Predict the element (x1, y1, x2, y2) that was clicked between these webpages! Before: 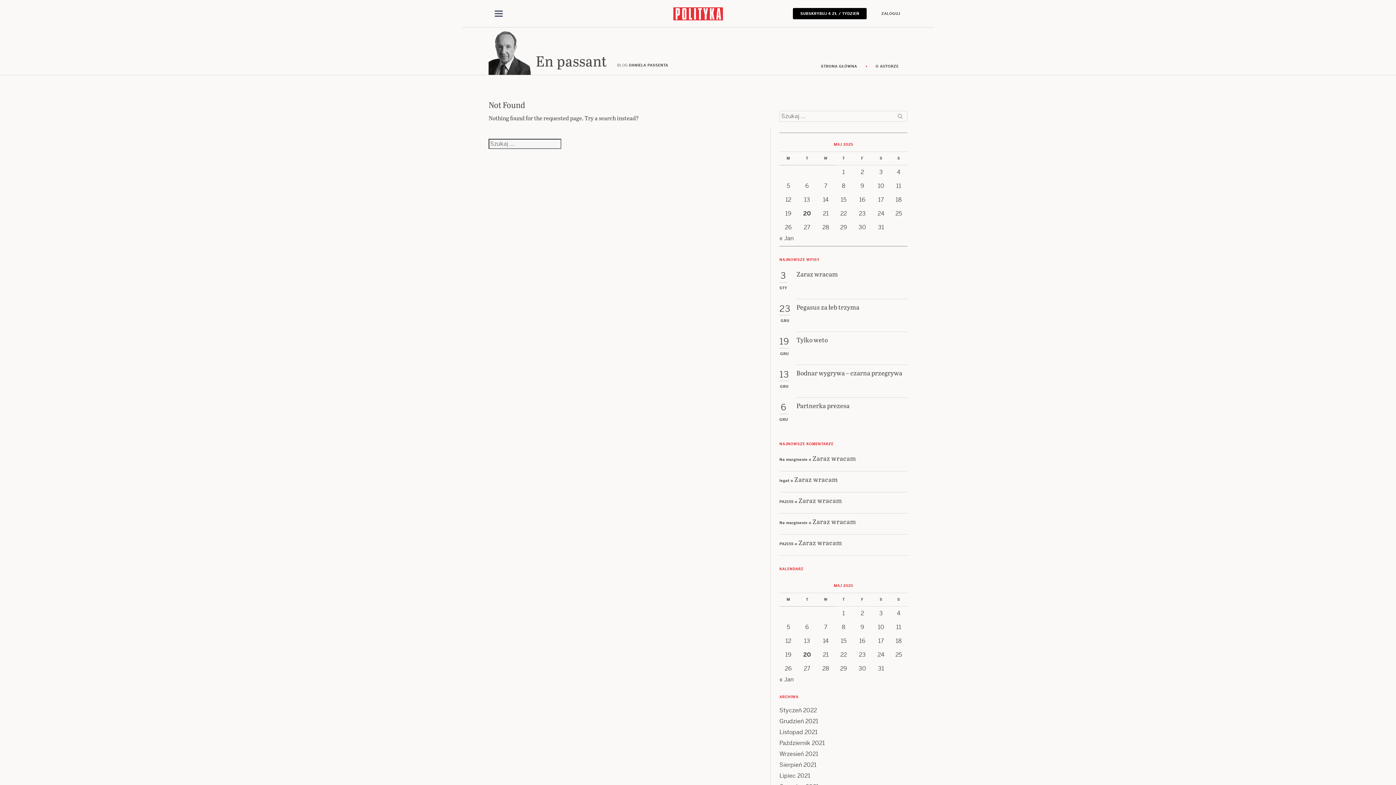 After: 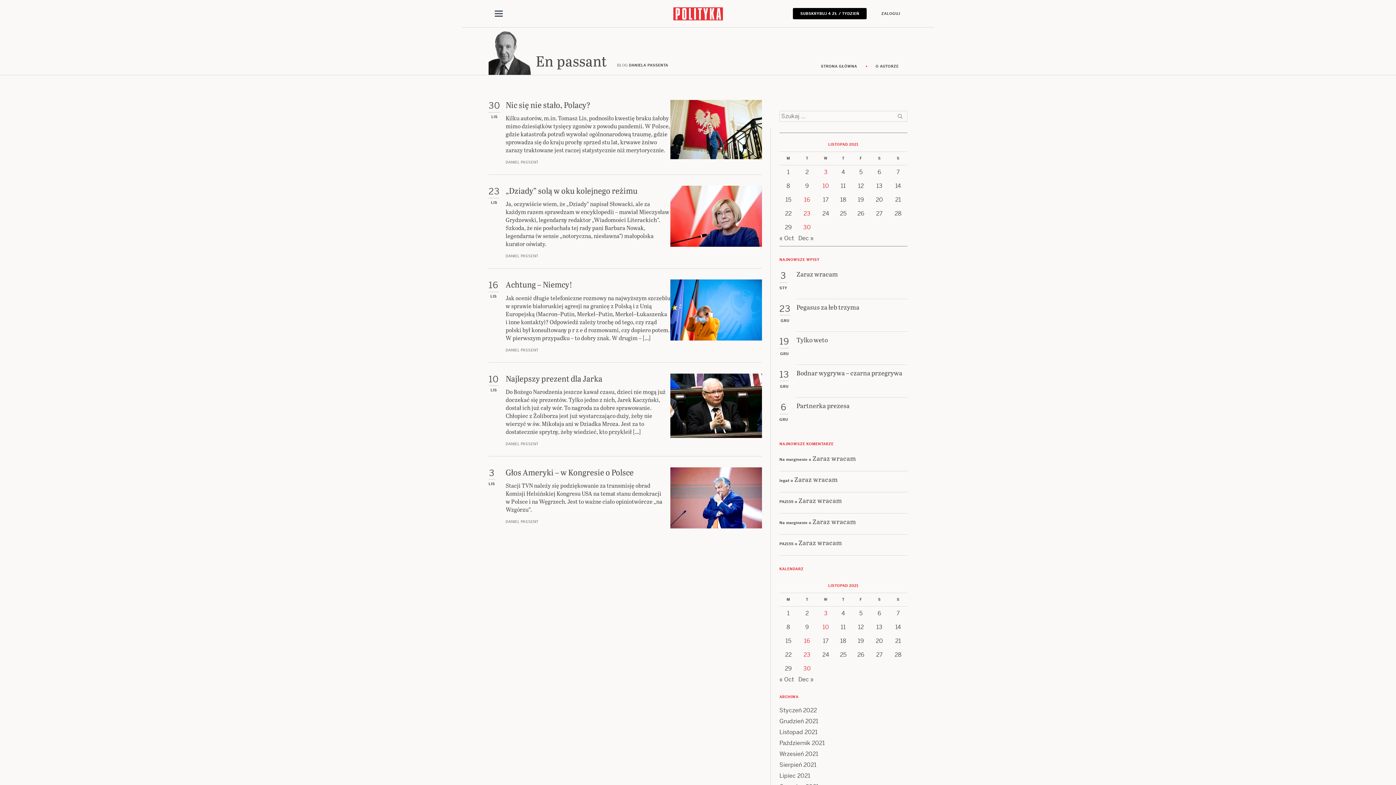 Action: bbox: (779, 728, 817, 736) label: Listopad 2021